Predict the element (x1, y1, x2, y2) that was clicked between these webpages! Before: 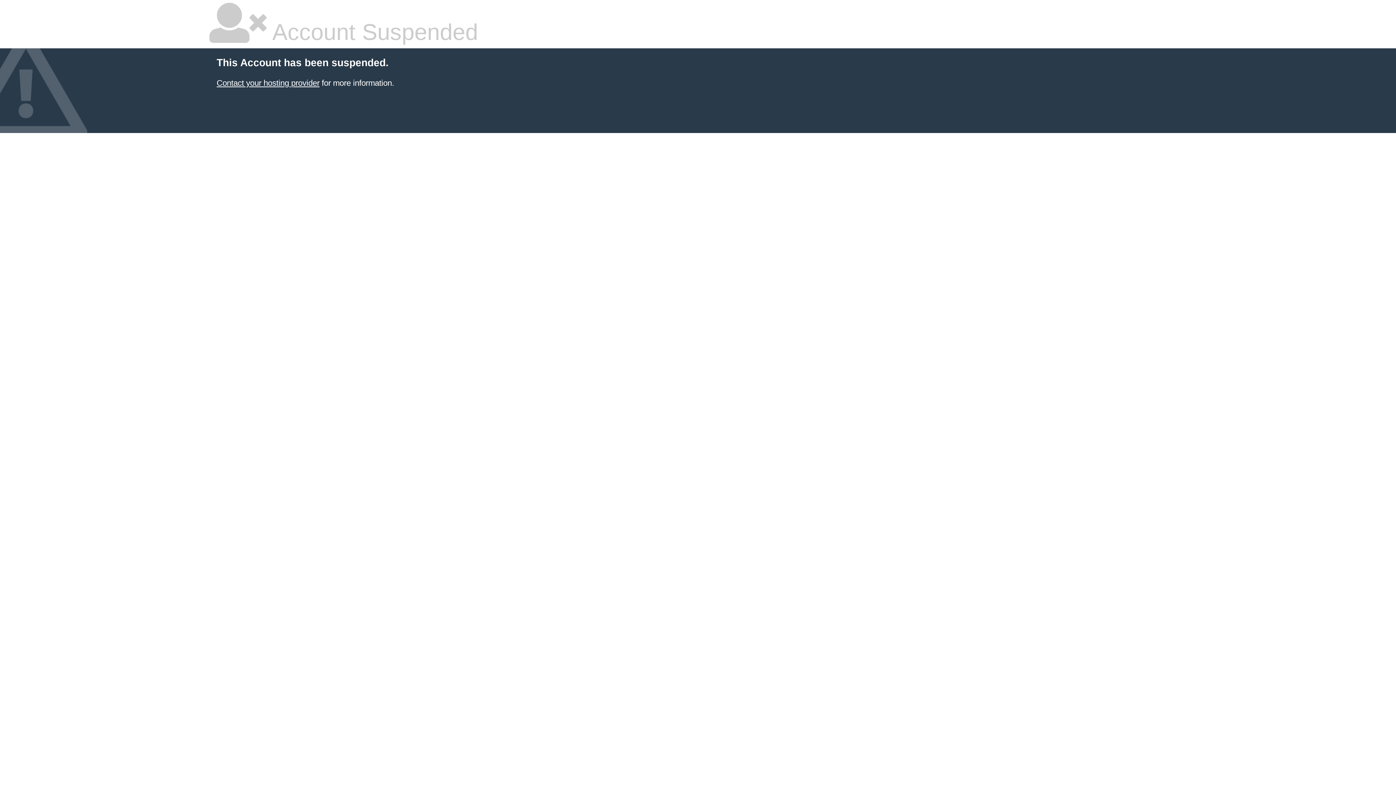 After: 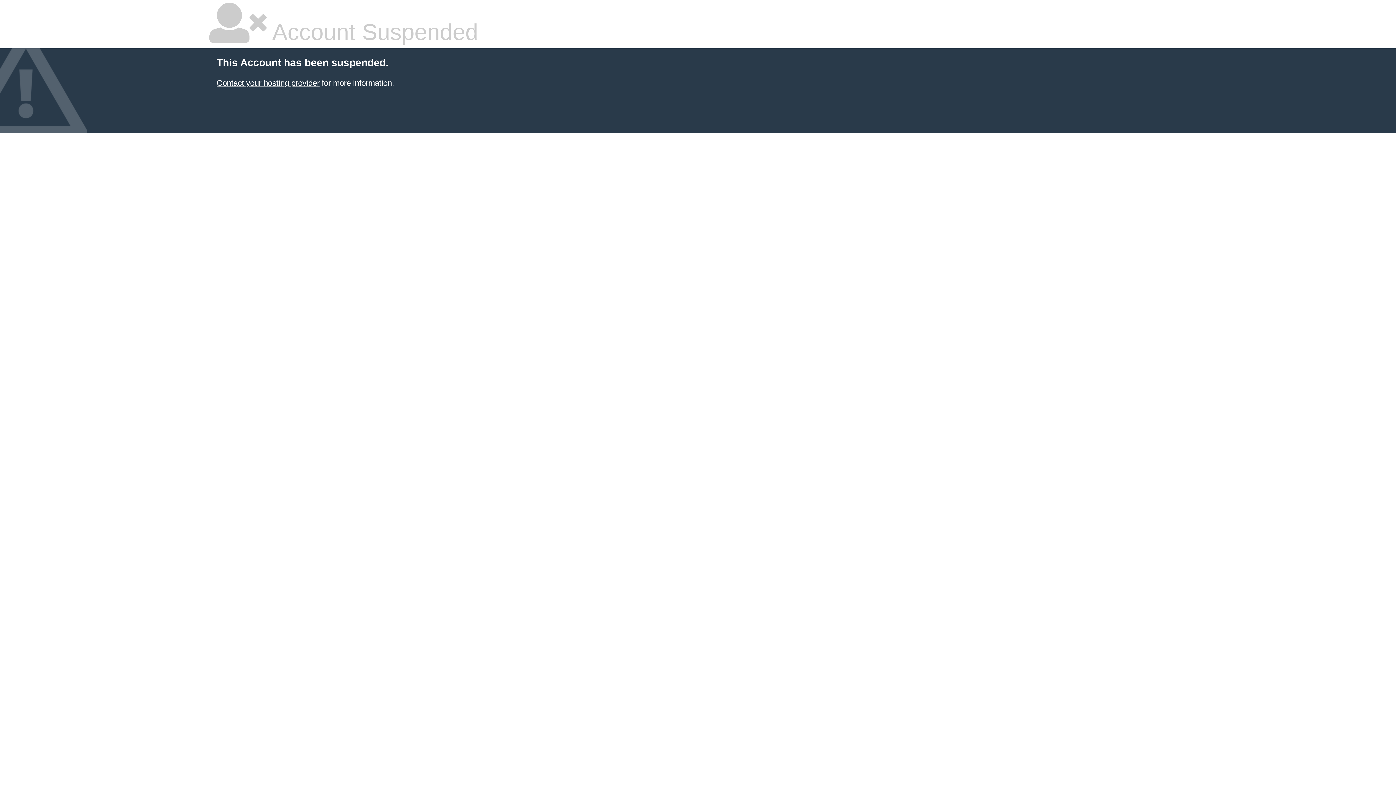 Action: bbox: (216, 78, 319, 87) label: Contact your hosting provider